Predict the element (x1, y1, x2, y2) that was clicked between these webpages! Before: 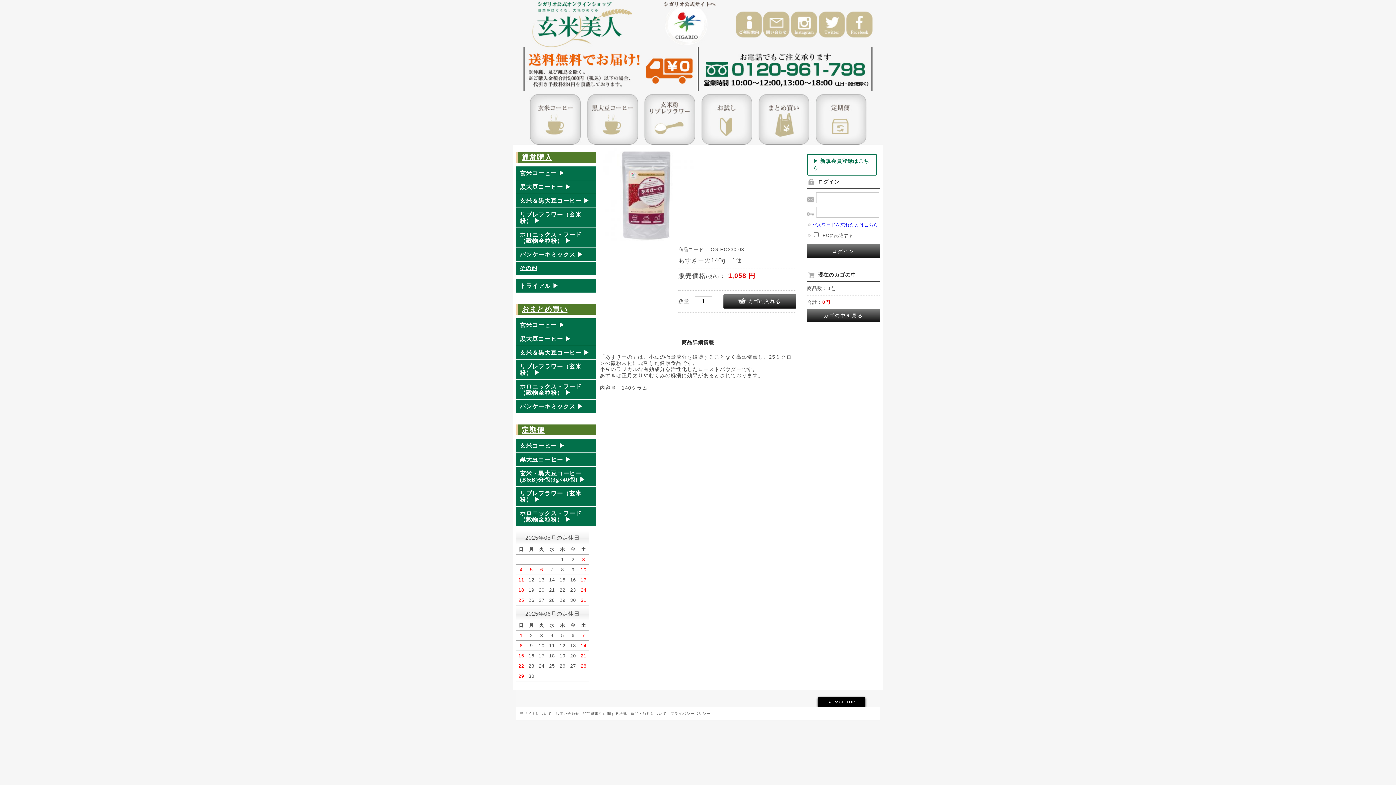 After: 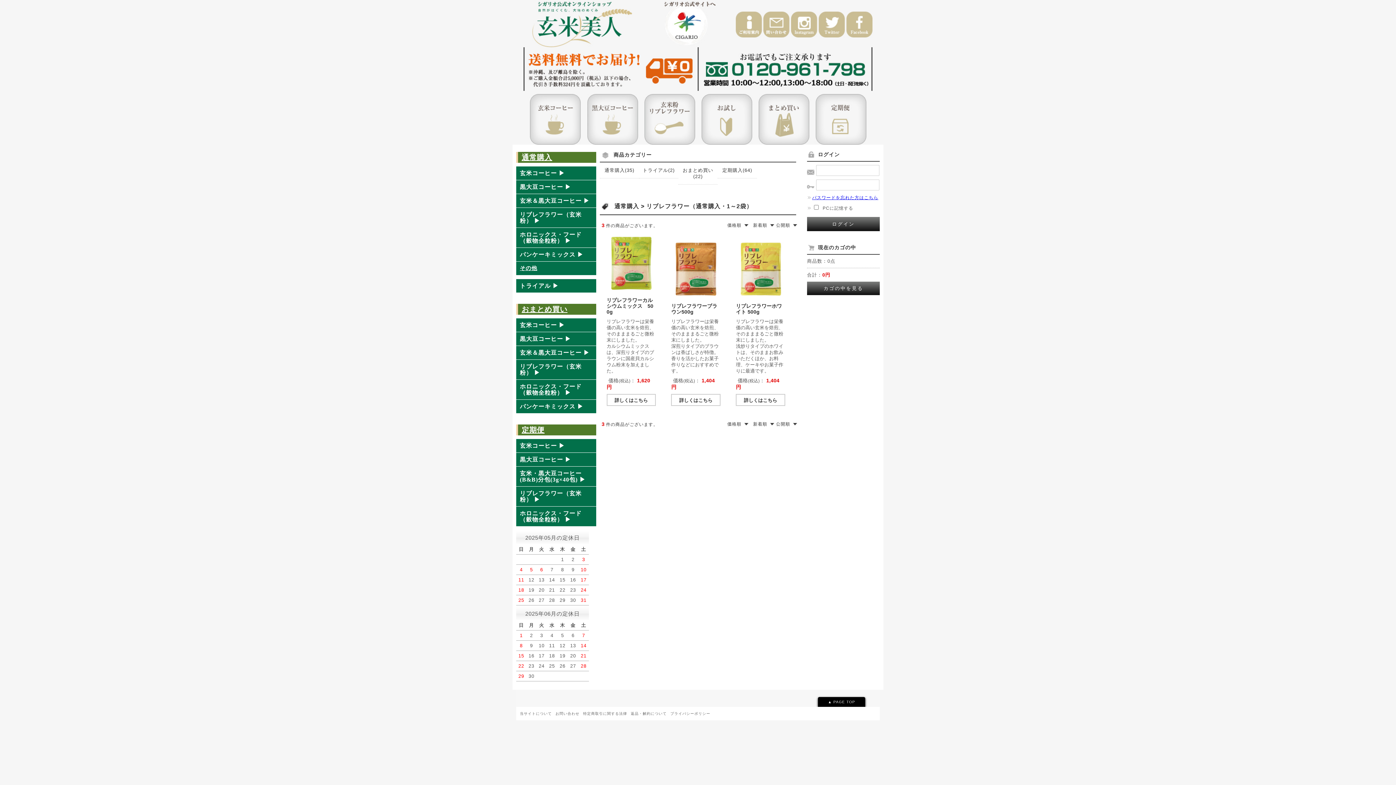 Action: bbox: (640, 140, 698, 145)